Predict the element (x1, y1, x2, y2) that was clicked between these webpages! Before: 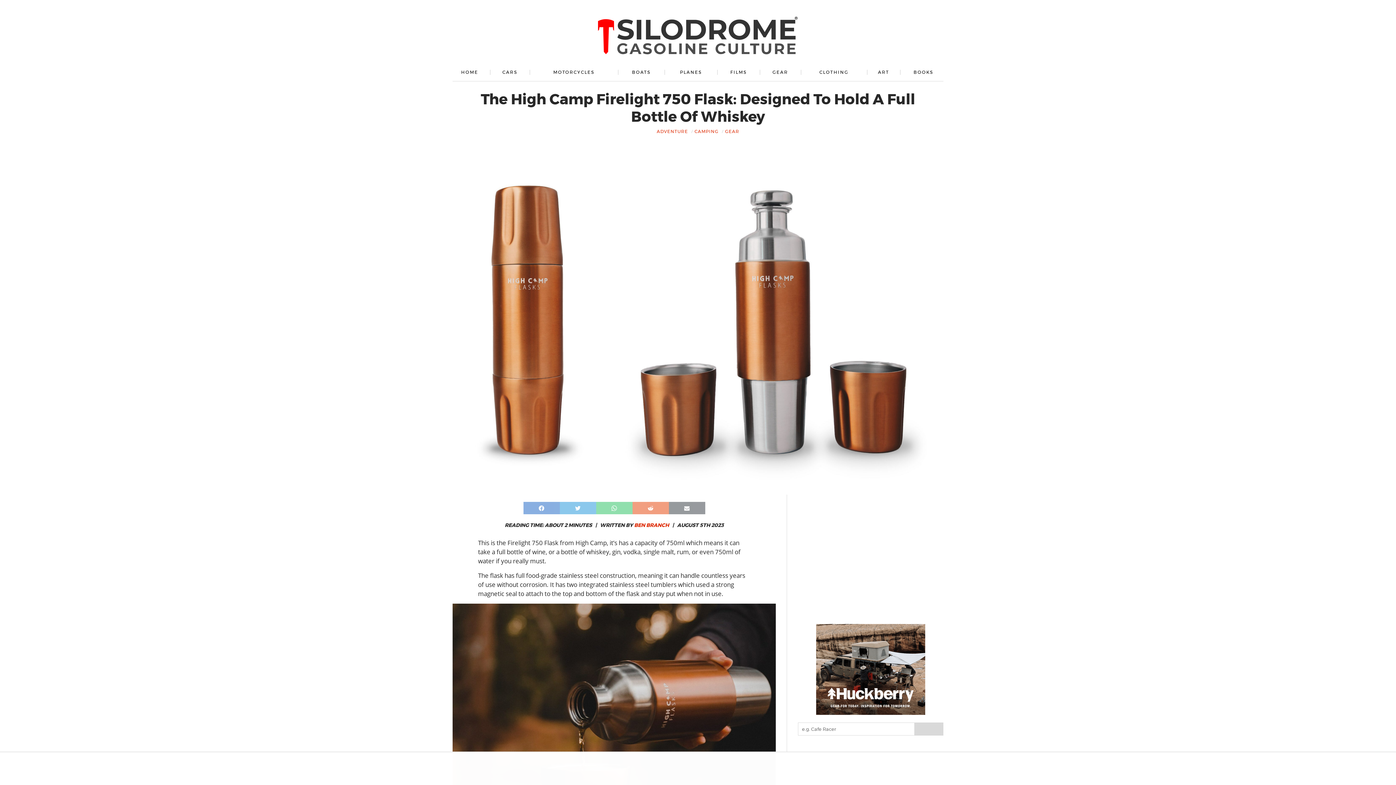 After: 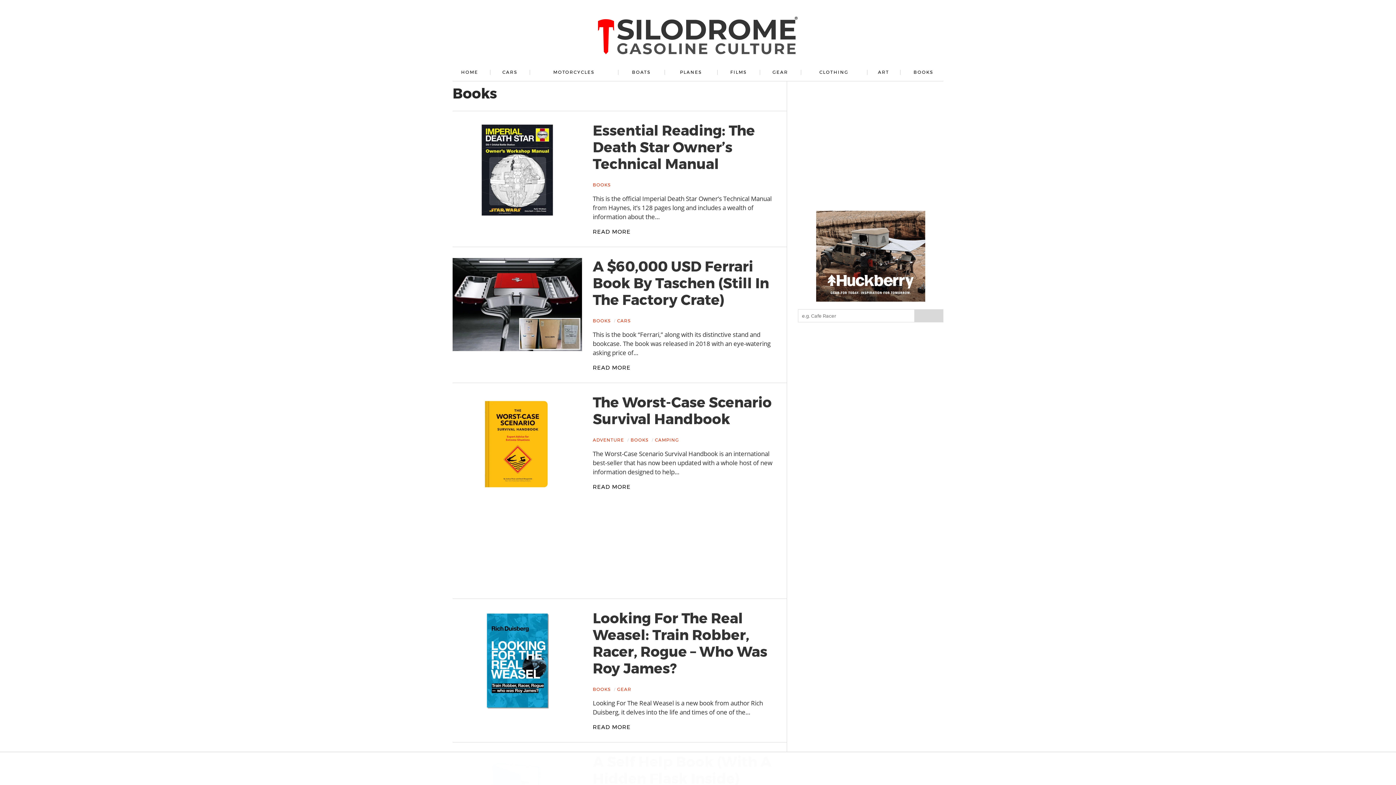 Action: bbox: (903, 63, 943, 81) label: BOOKS